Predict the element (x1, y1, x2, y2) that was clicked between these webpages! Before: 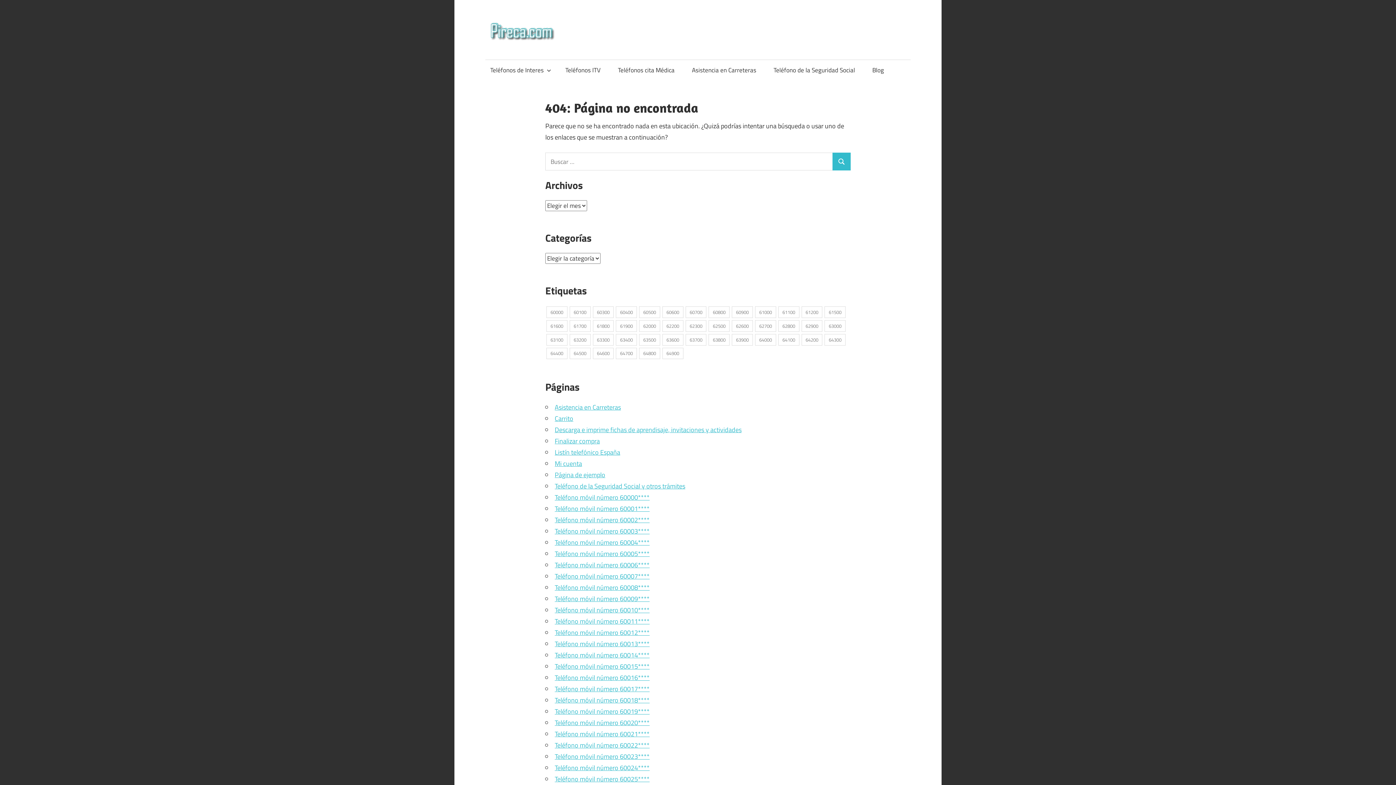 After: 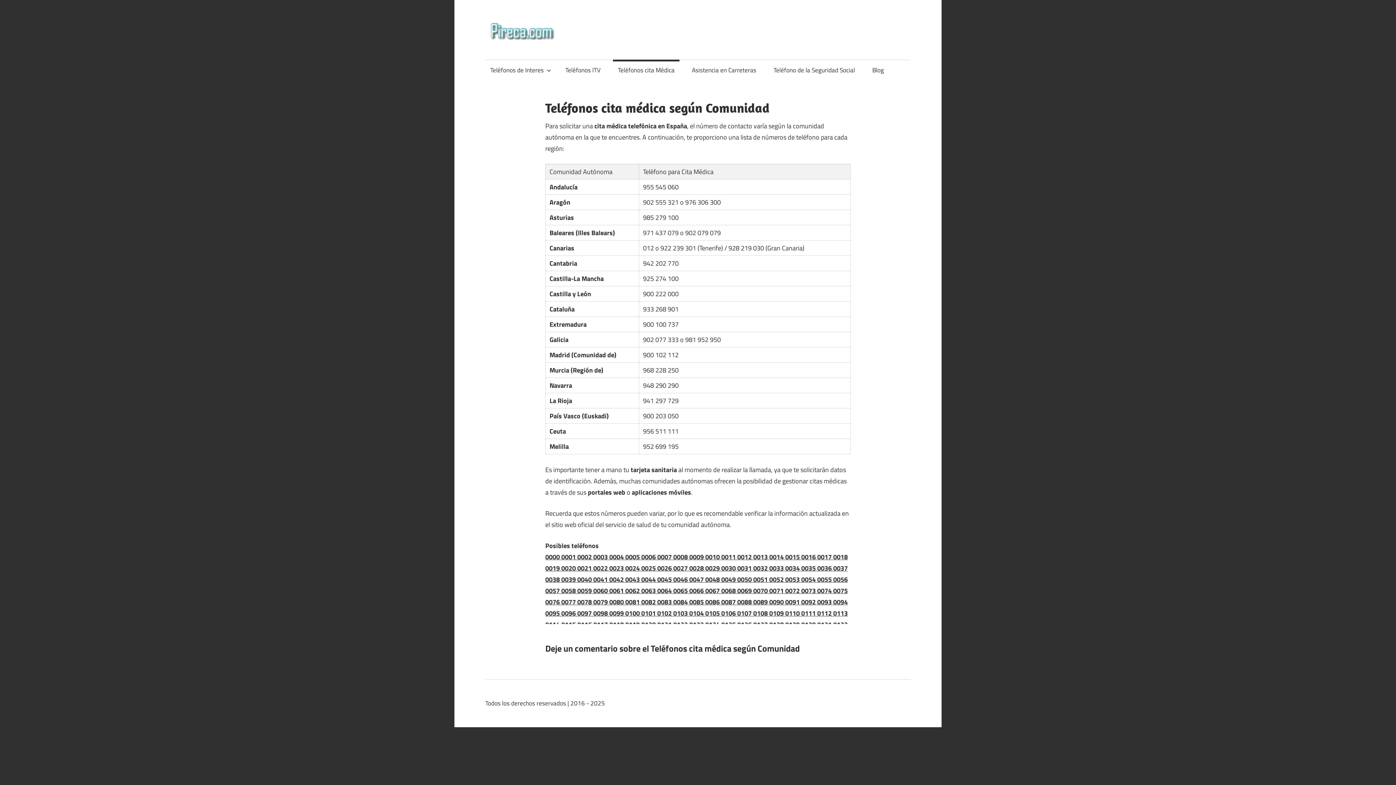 Action: bbox: (613, 59, 679, 80) label: Teléfonos cita Médica